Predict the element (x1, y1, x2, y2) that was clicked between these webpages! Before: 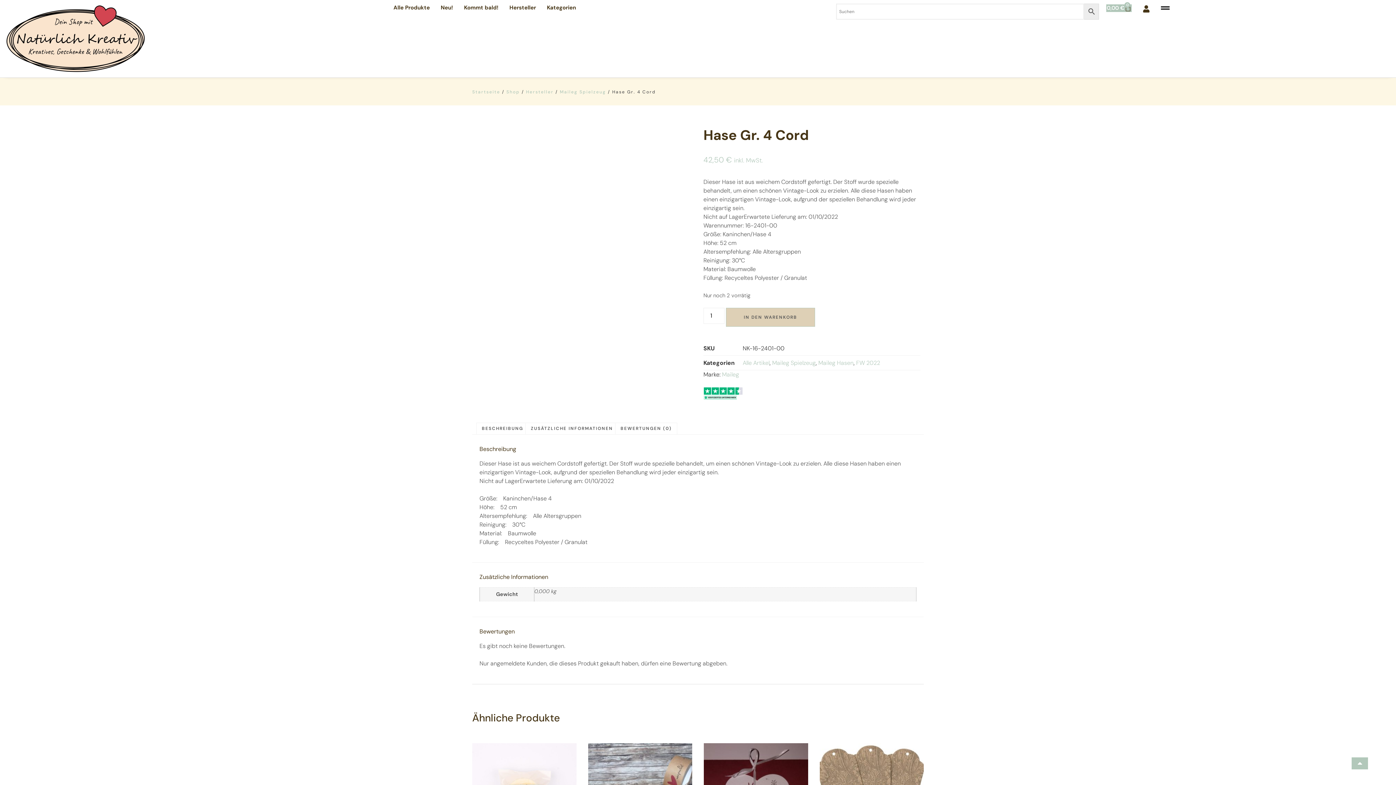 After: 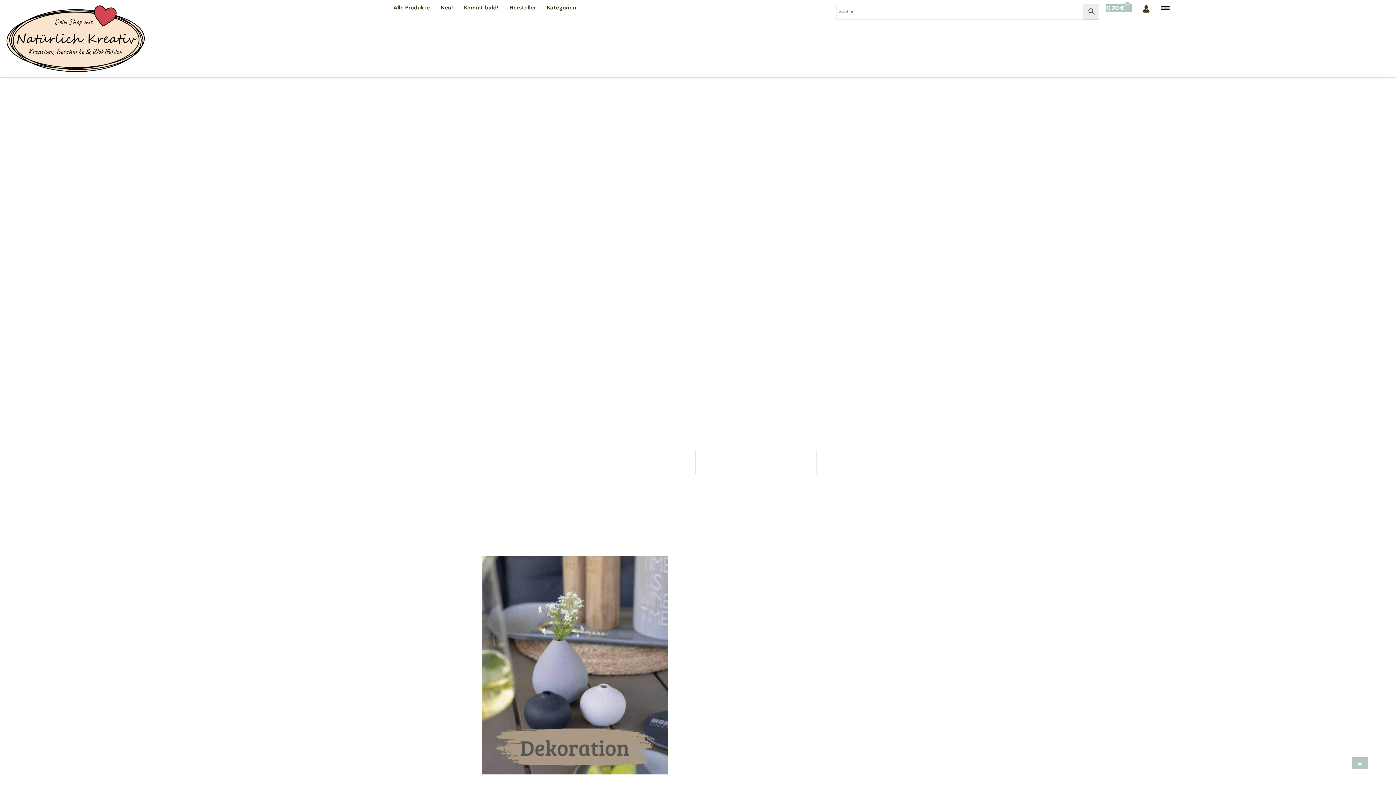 Action: label: Startseite bbox: (472, 89, 500, 95)